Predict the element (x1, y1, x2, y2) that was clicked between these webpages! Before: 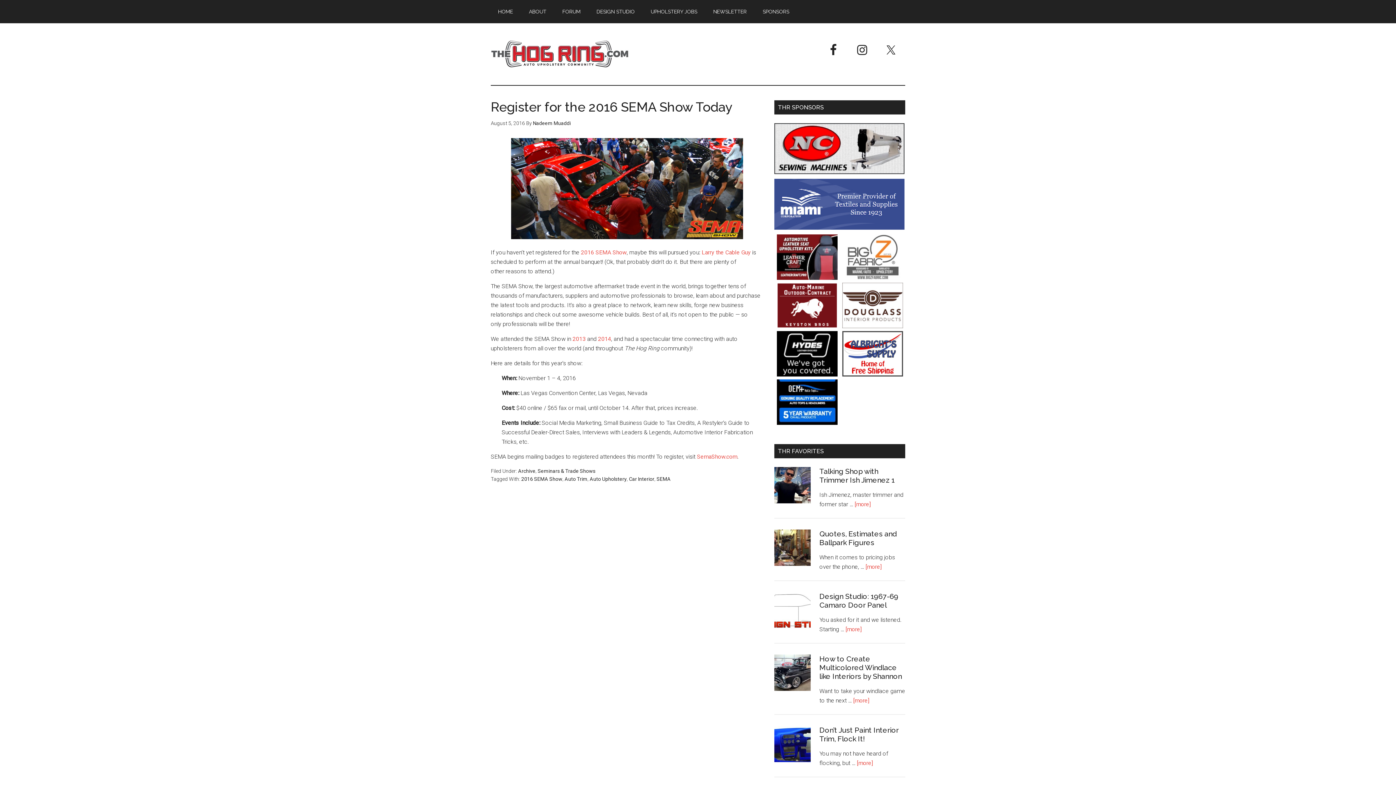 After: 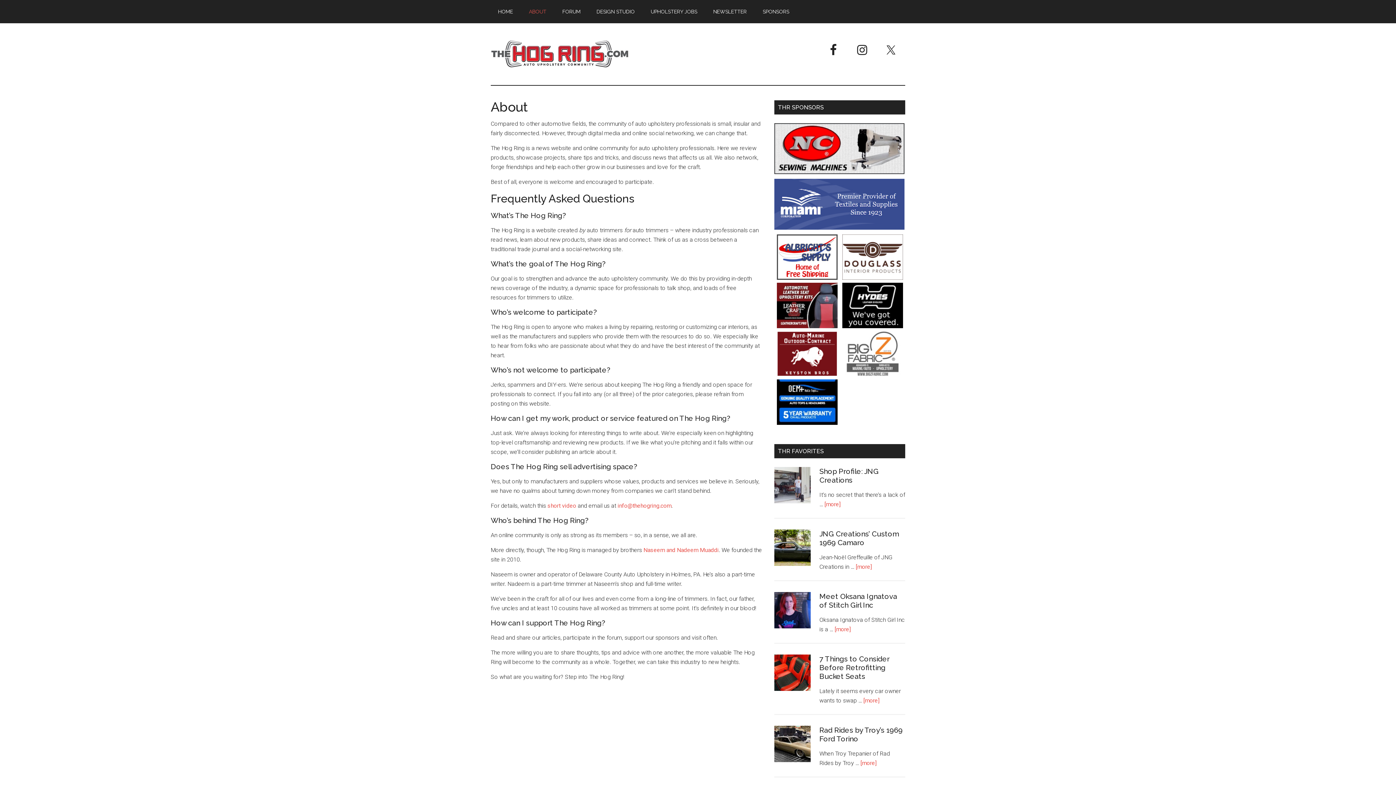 Action: bbox: (521, 0, 553, 23) label: ABOUT